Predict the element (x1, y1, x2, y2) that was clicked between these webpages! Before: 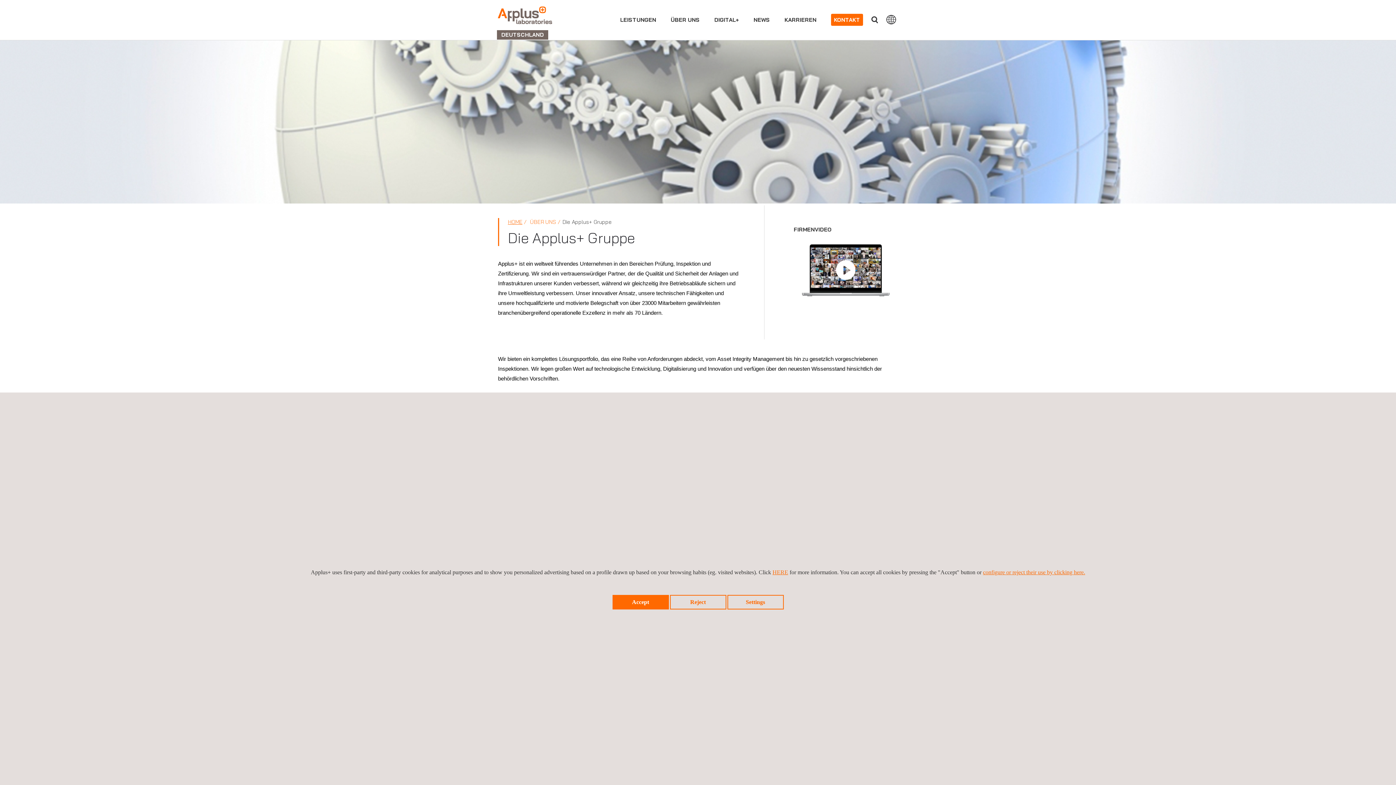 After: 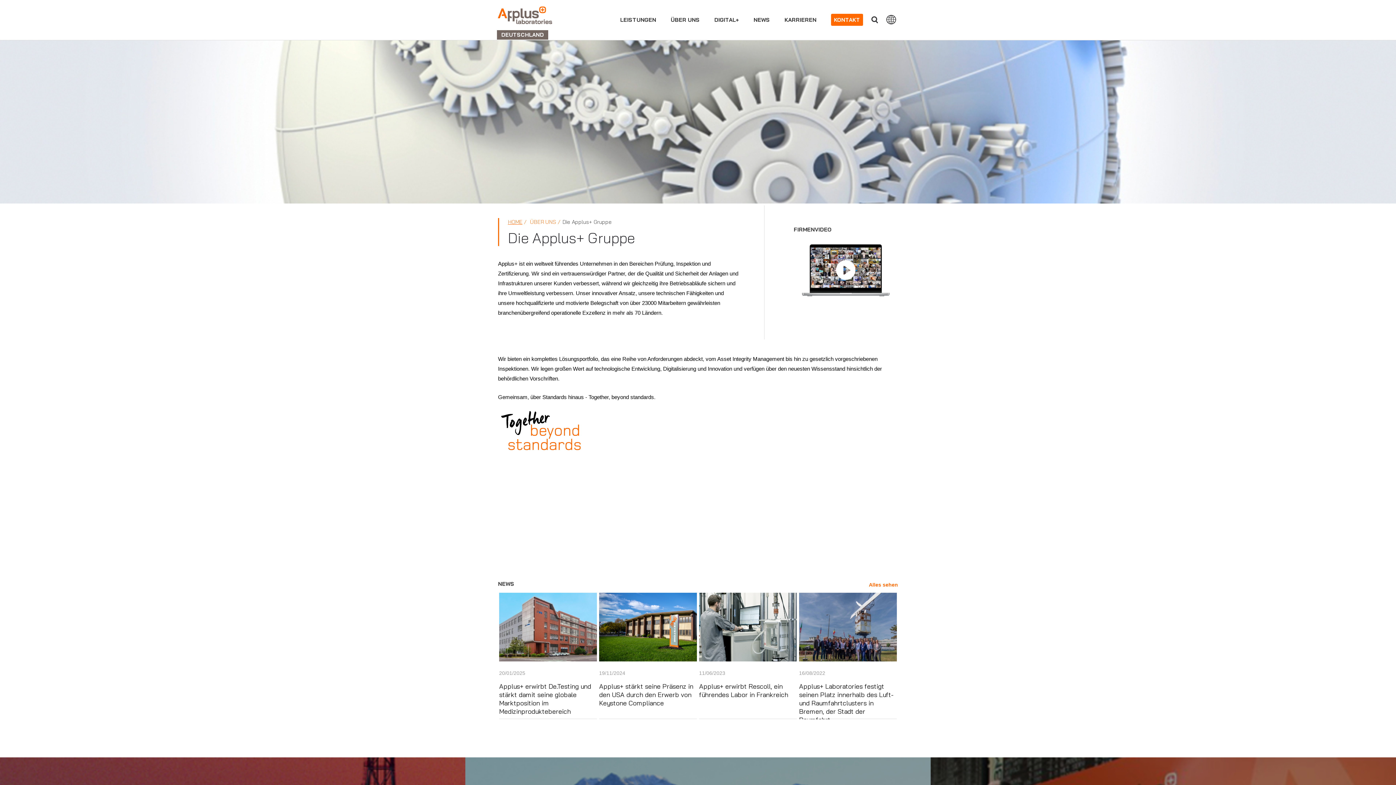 Action: label: Reject bbox: (670, 595, 726, 609)